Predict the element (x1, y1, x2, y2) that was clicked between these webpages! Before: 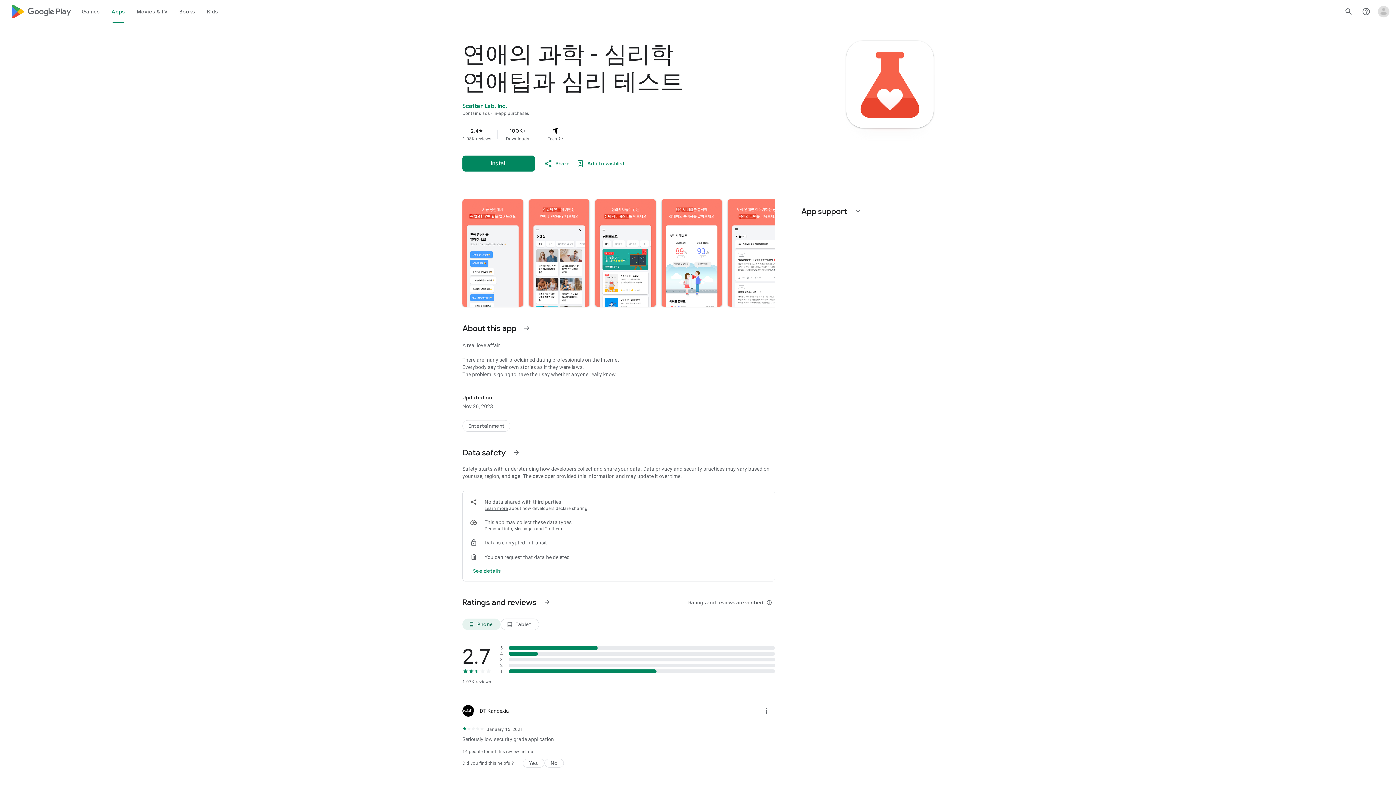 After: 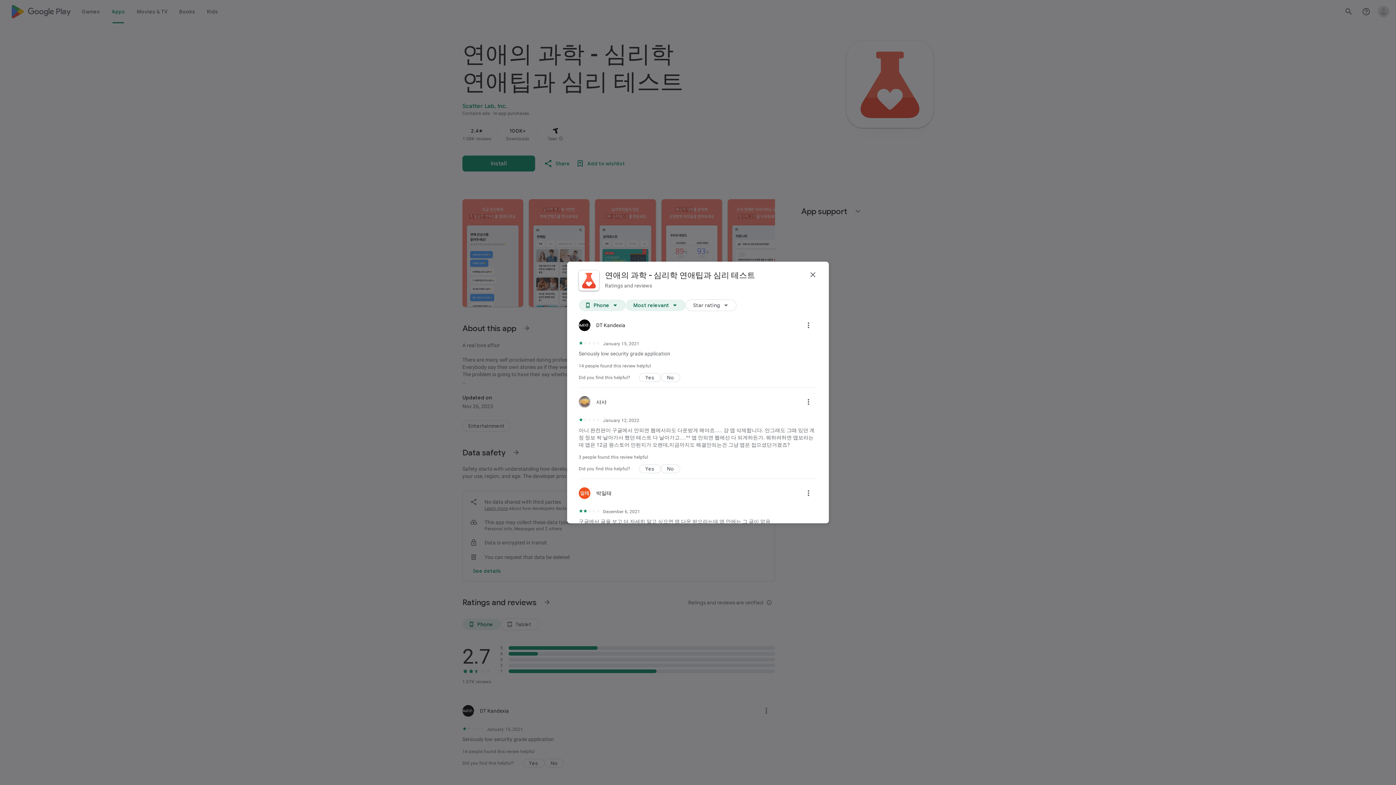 Action: label: See more information on Ratings and reviews bbox: (538, 593, 556, 611)